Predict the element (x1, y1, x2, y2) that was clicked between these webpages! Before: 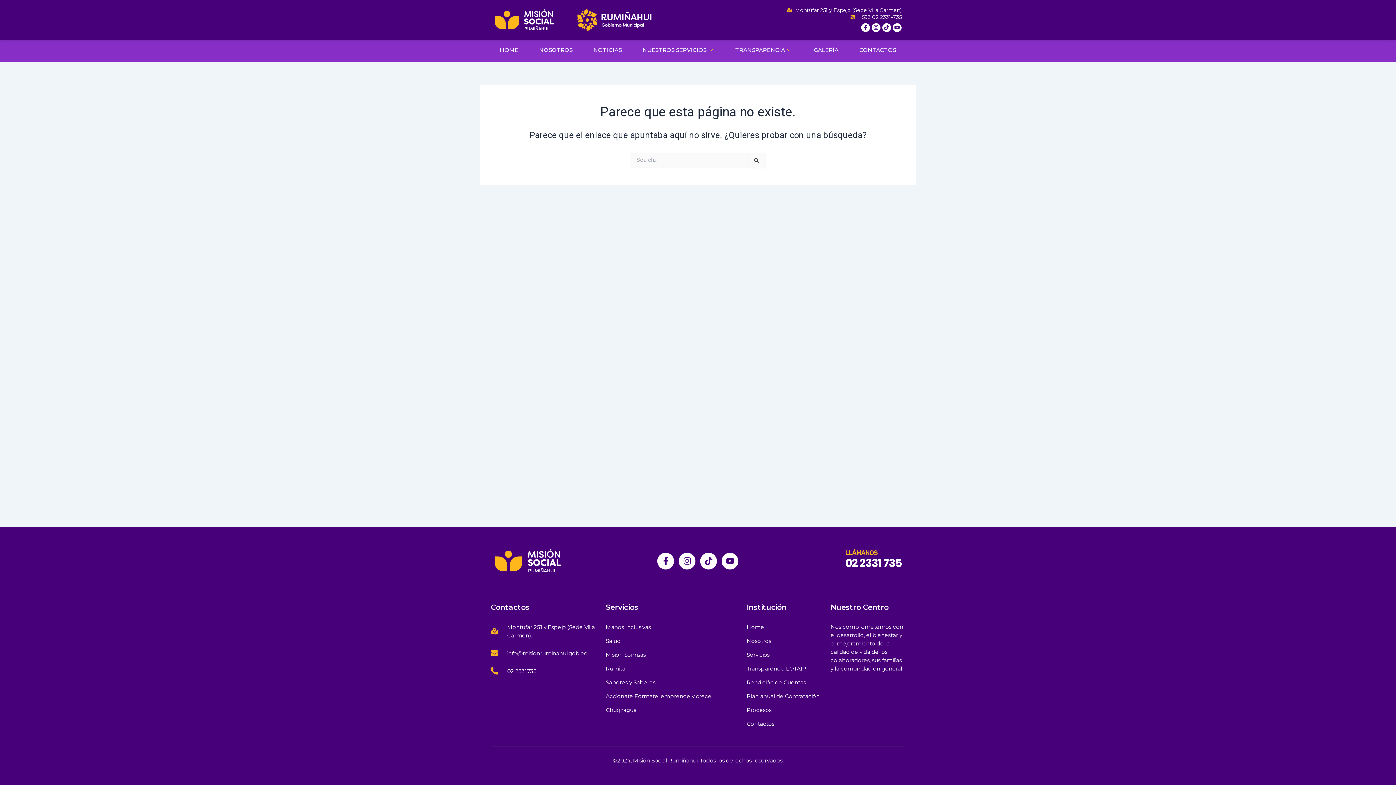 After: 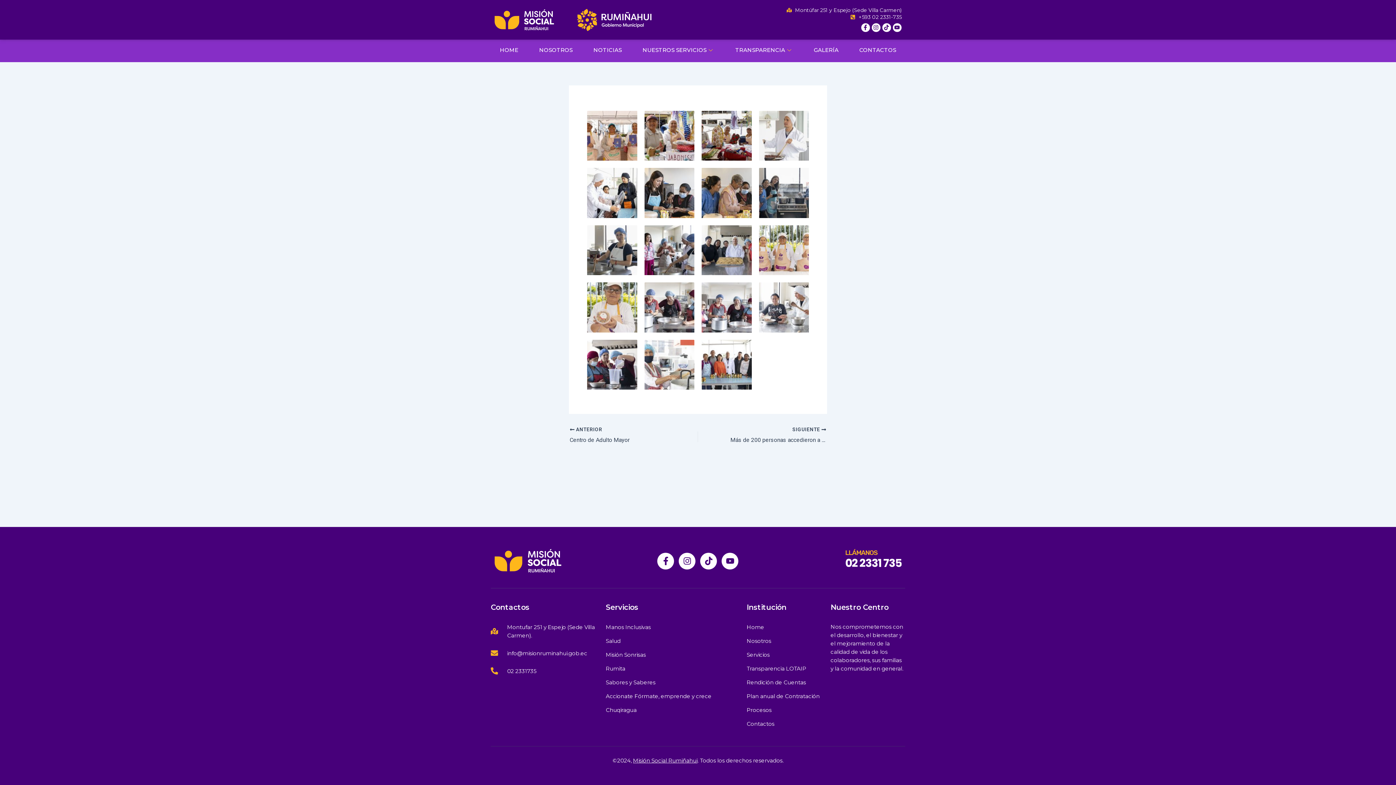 Action: bbox: (605, 678, 739, 686) label: Sabores y Saberes